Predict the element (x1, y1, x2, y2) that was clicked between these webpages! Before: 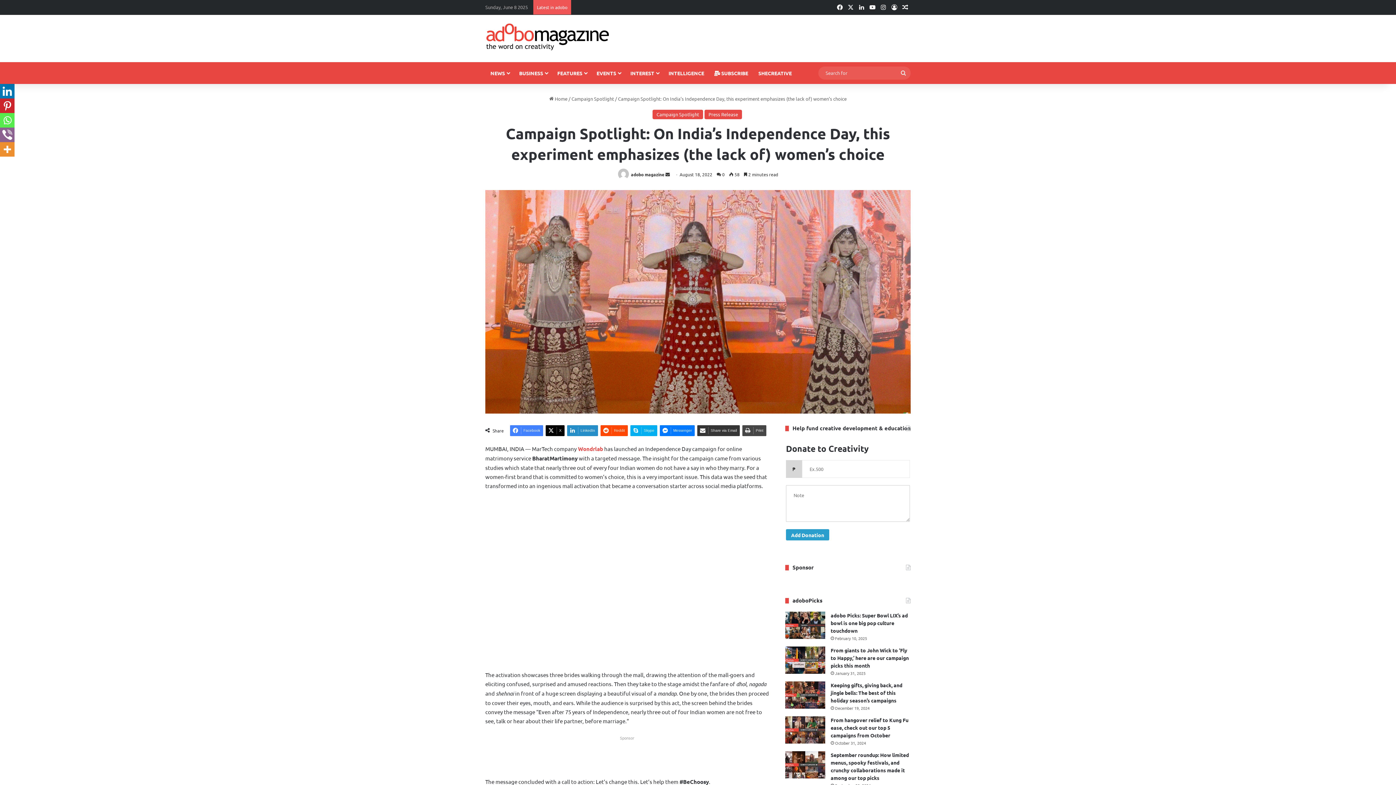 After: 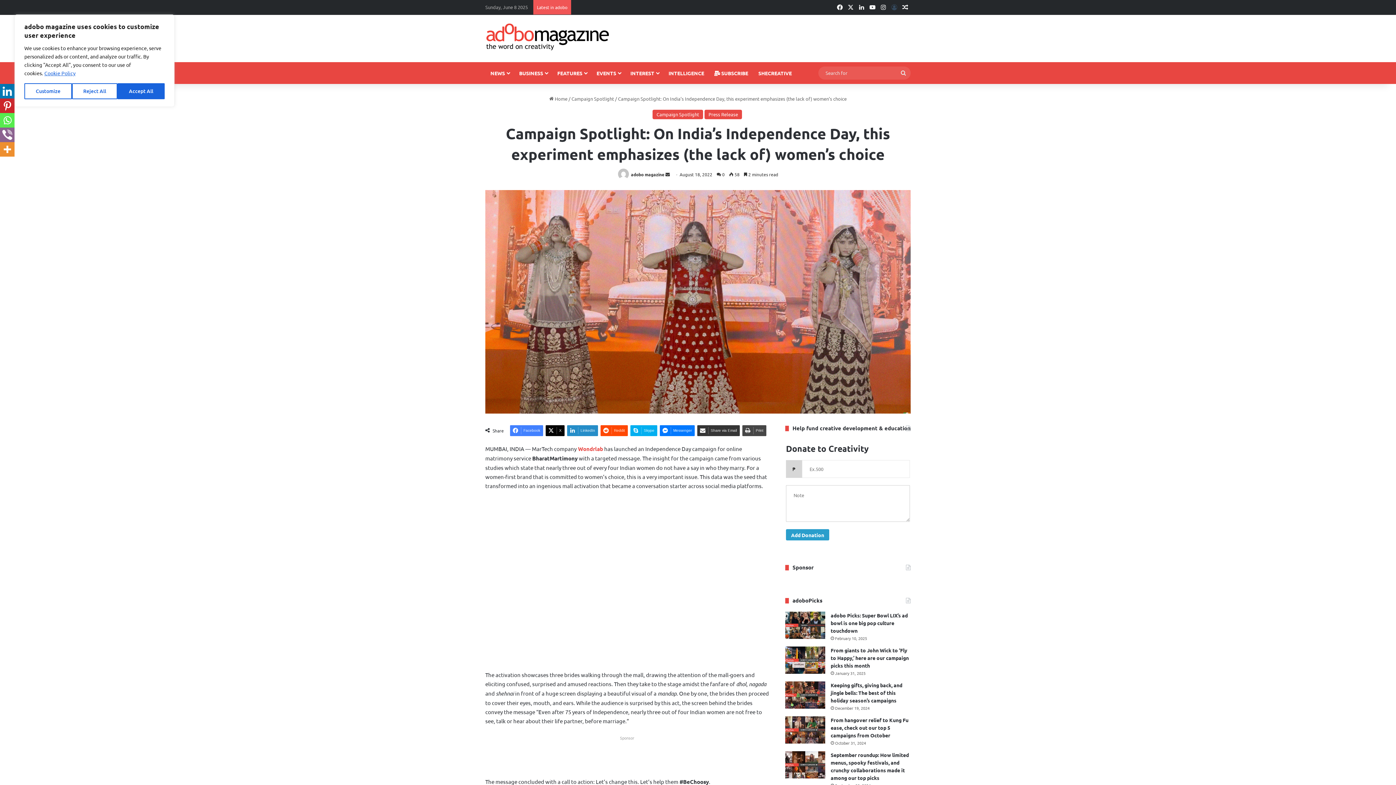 Action: bbox: (889, 0, 900, 14) label: Log In